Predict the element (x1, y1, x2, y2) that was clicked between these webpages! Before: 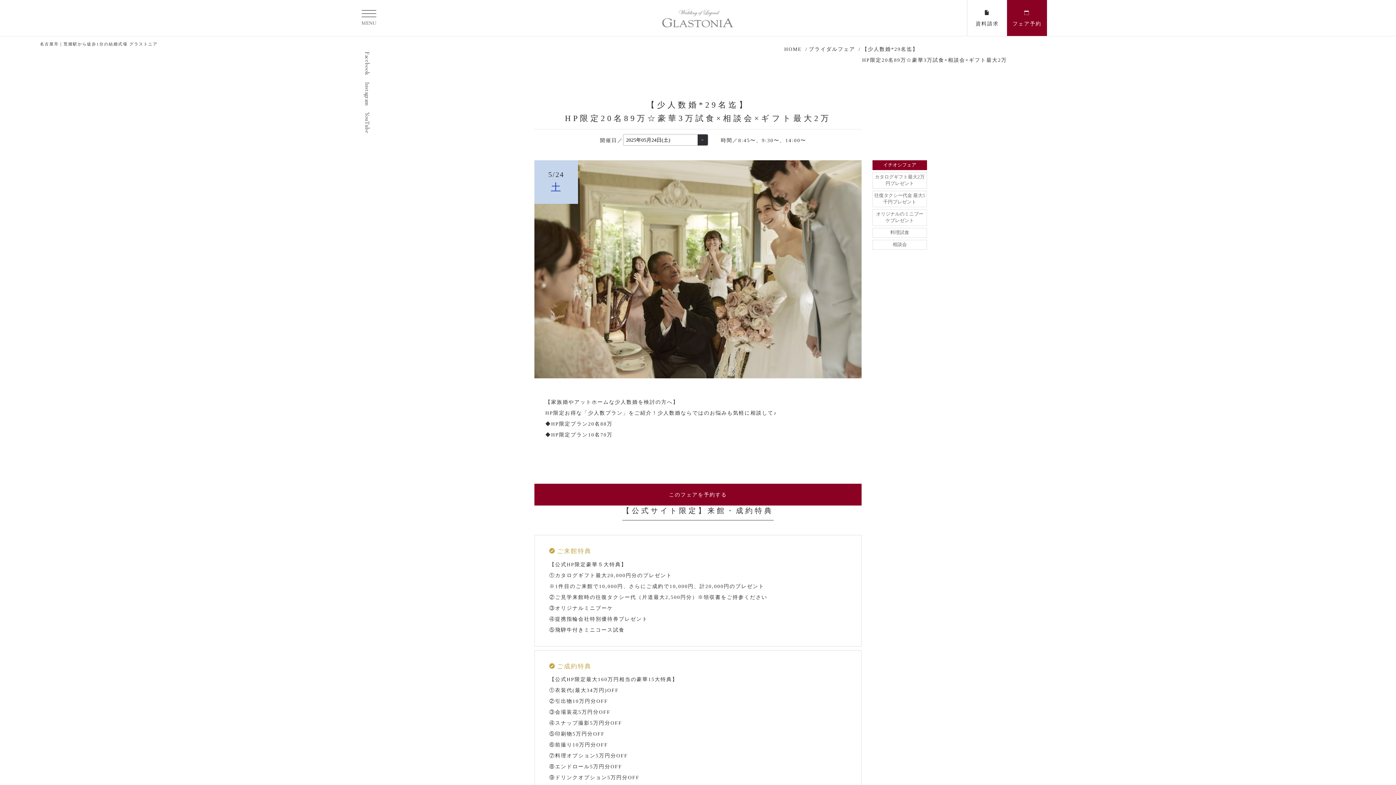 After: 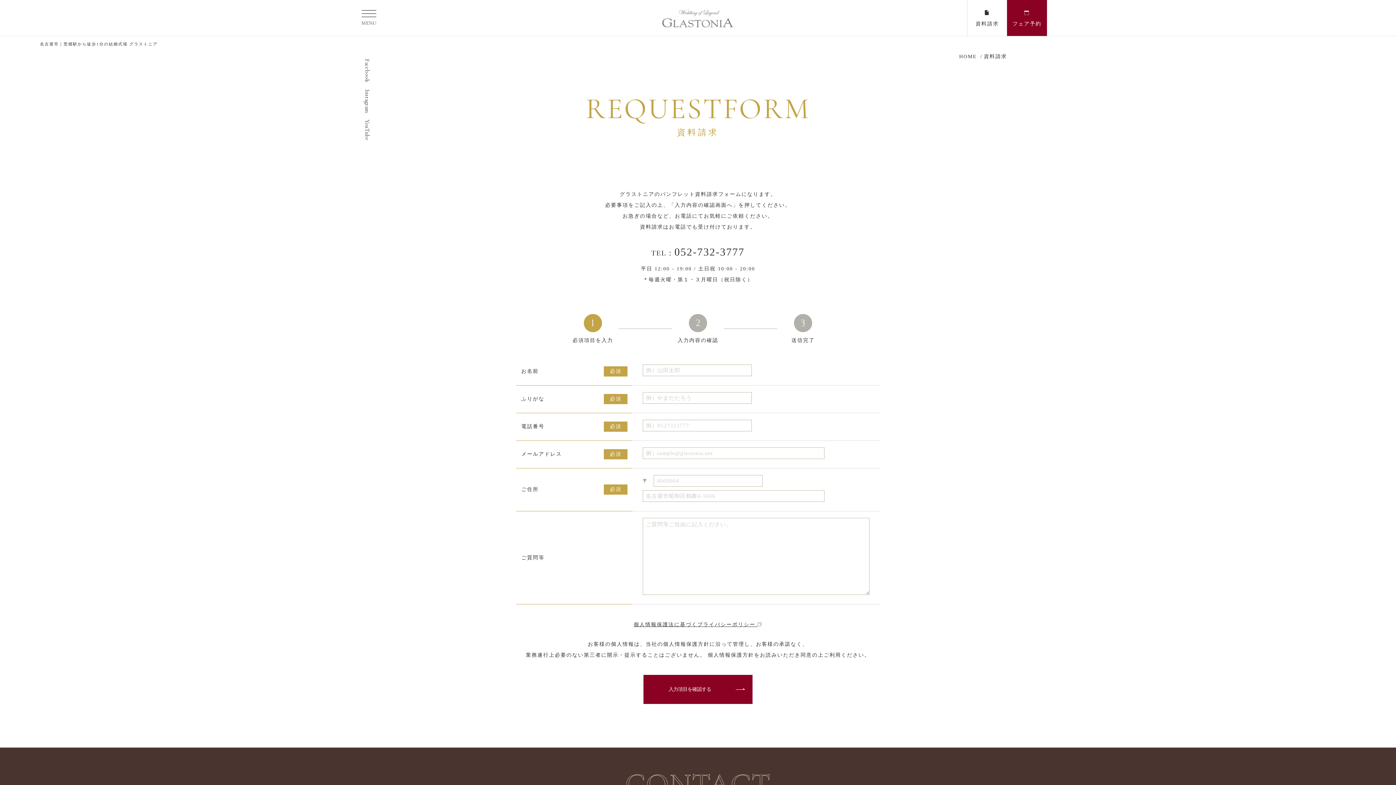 Action: bbox: (975, 0, 999, 36) label: 資料請求